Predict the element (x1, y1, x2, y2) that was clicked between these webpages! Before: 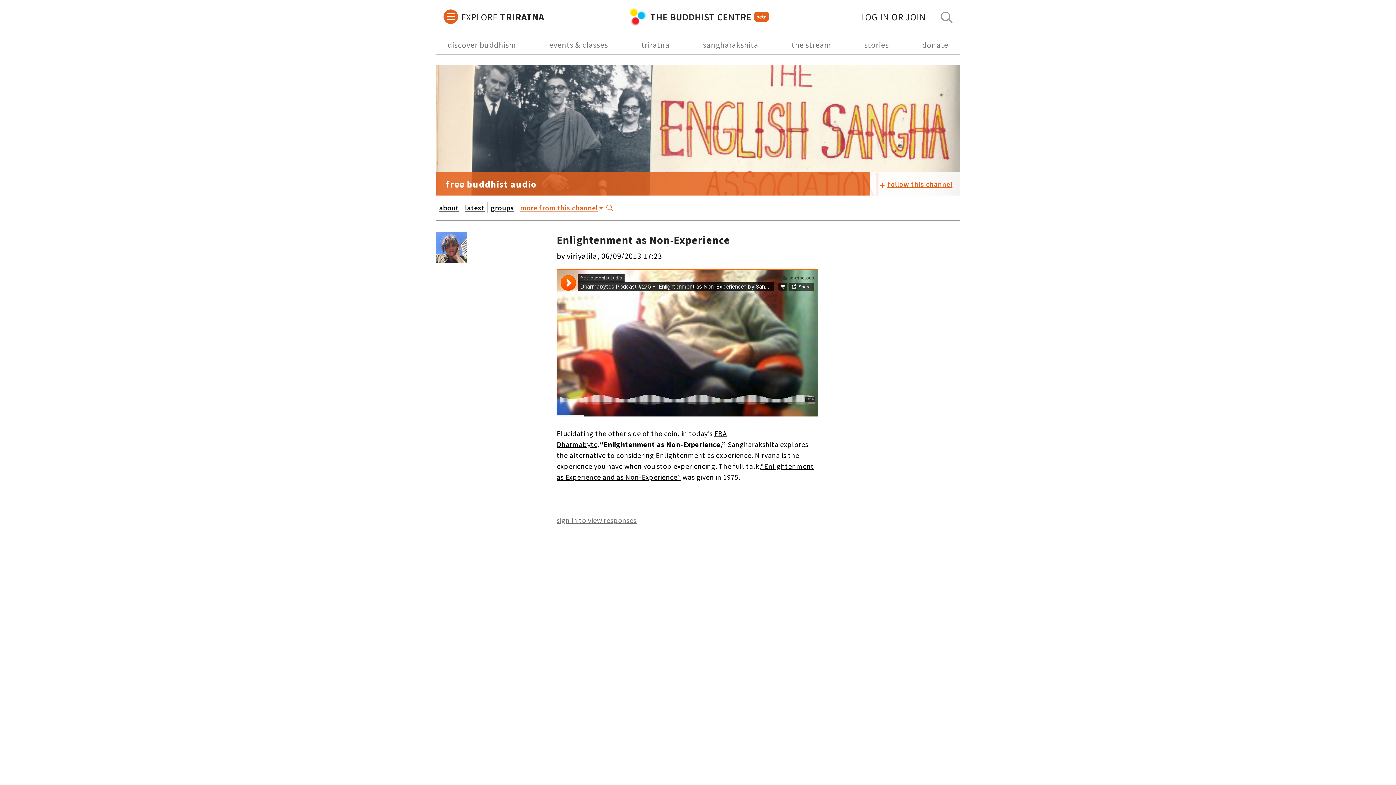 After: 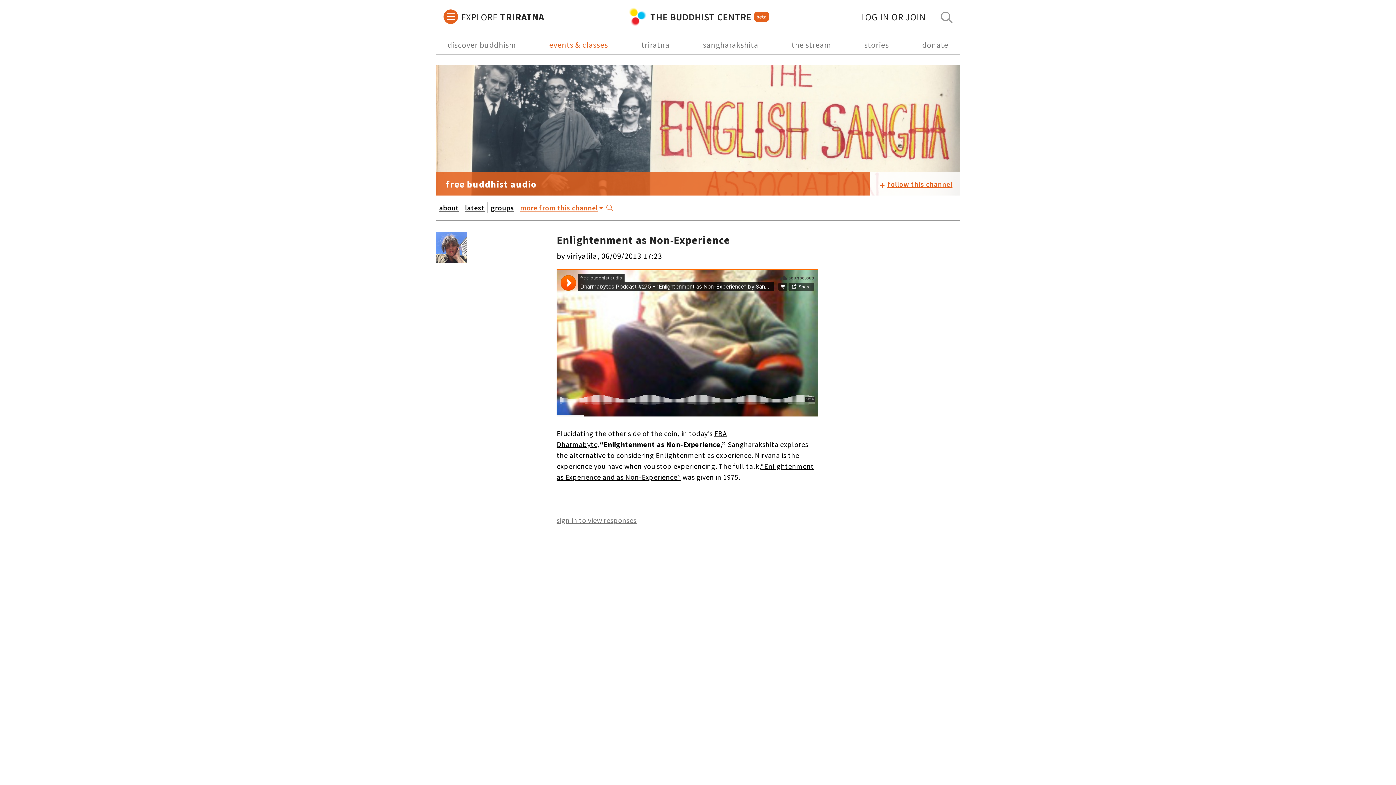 Action: bbox: (545, 35, 612, 54) label: events & classes